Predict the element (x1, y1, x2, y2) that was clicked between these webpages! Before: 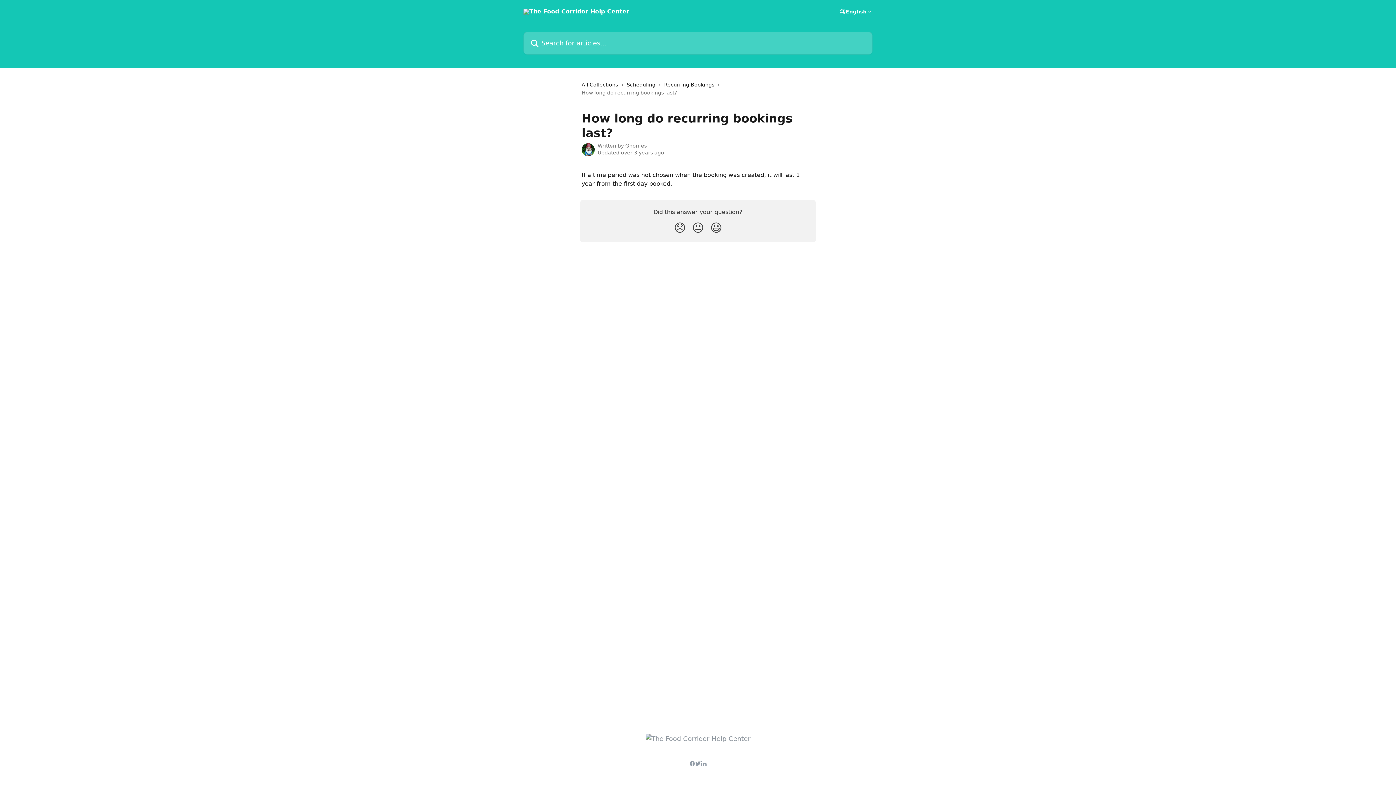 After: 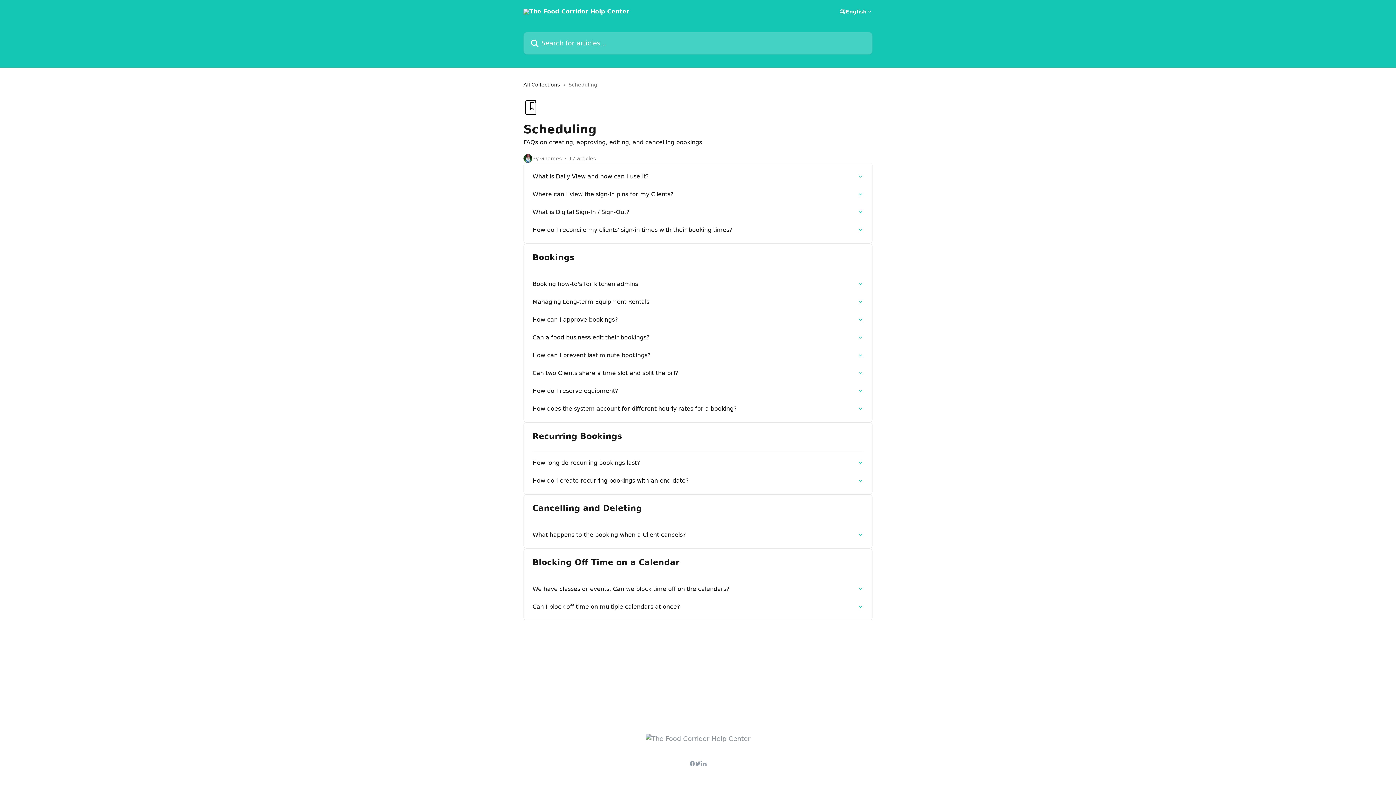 Action: bbox: (626, 80, 658, 88) label: Scheduling